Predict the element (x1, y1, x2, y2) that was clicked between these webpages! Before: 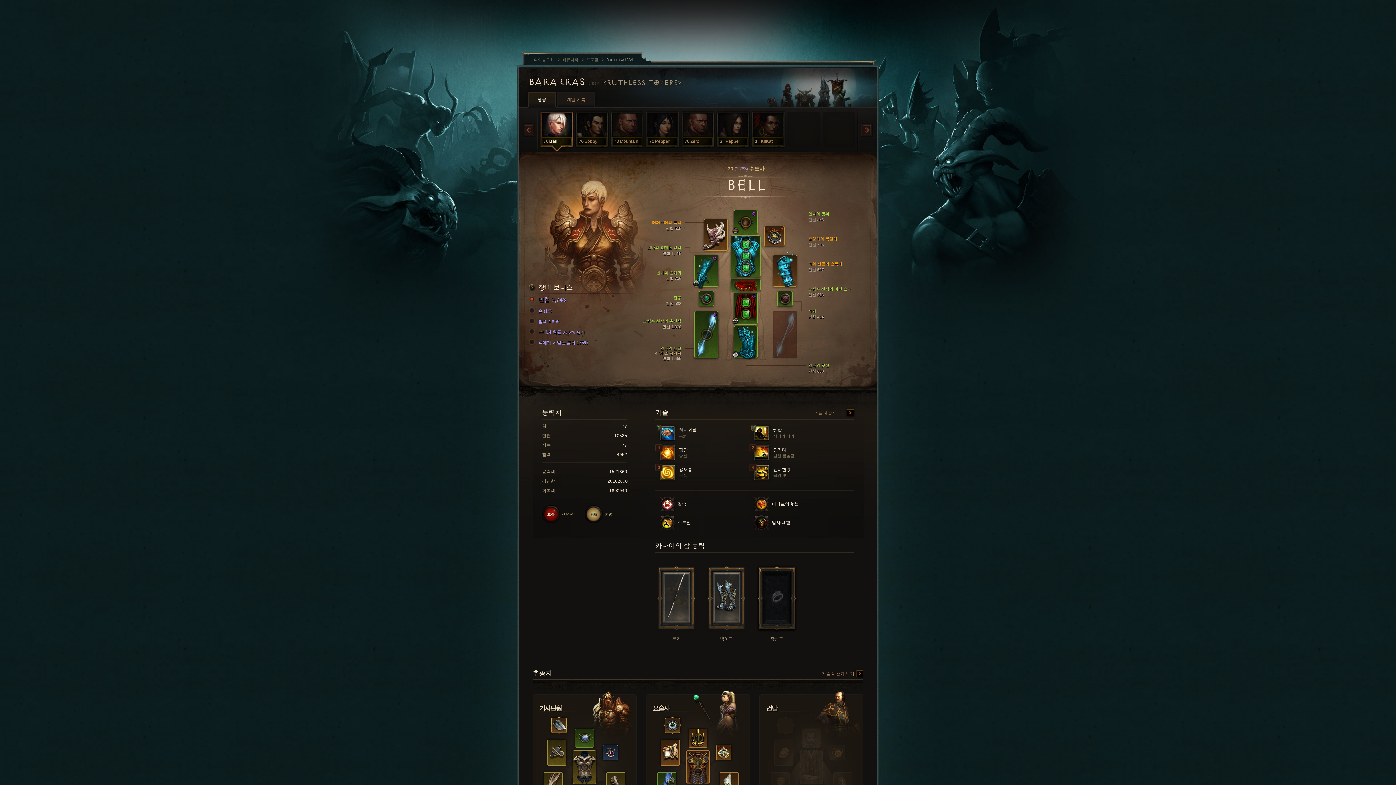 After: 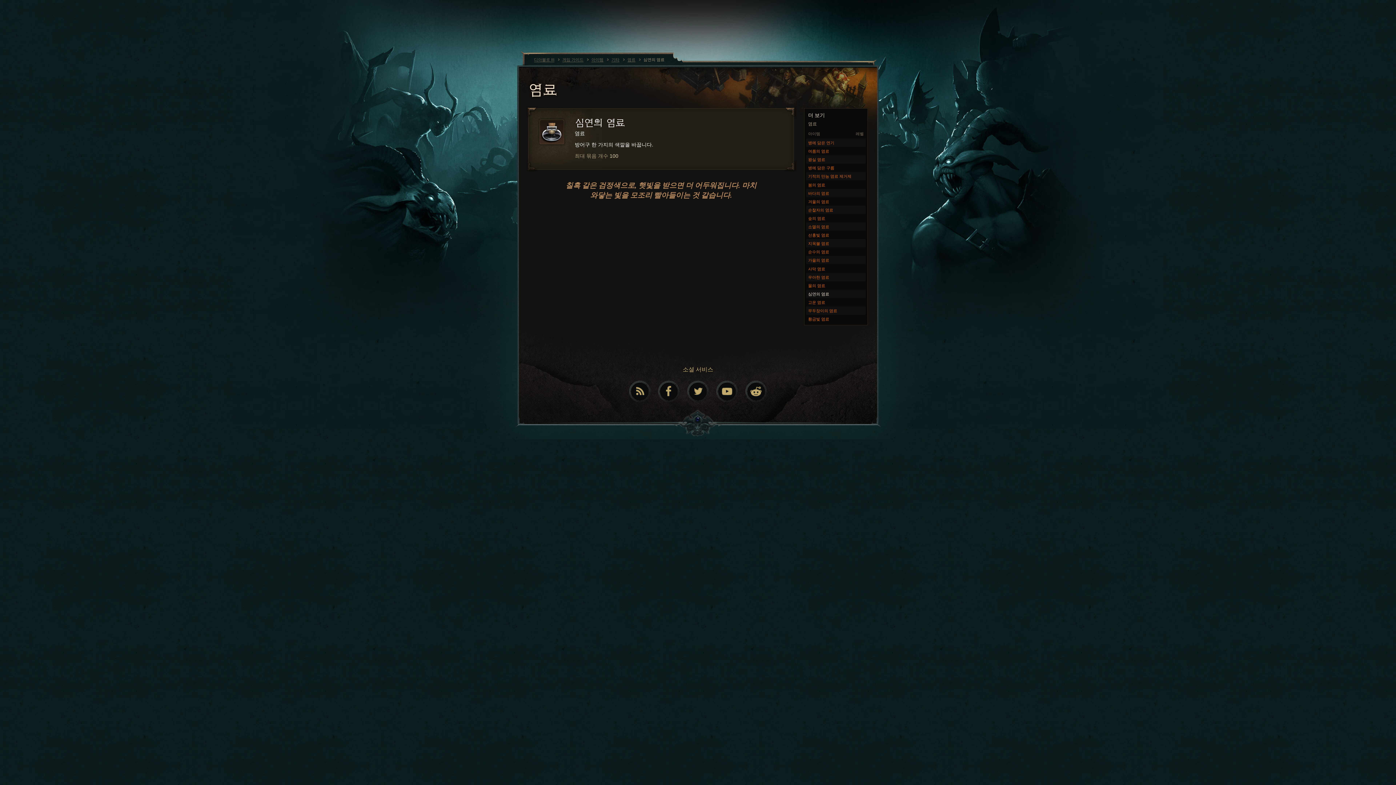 Action: bbox: (732, 317, 739, 325)